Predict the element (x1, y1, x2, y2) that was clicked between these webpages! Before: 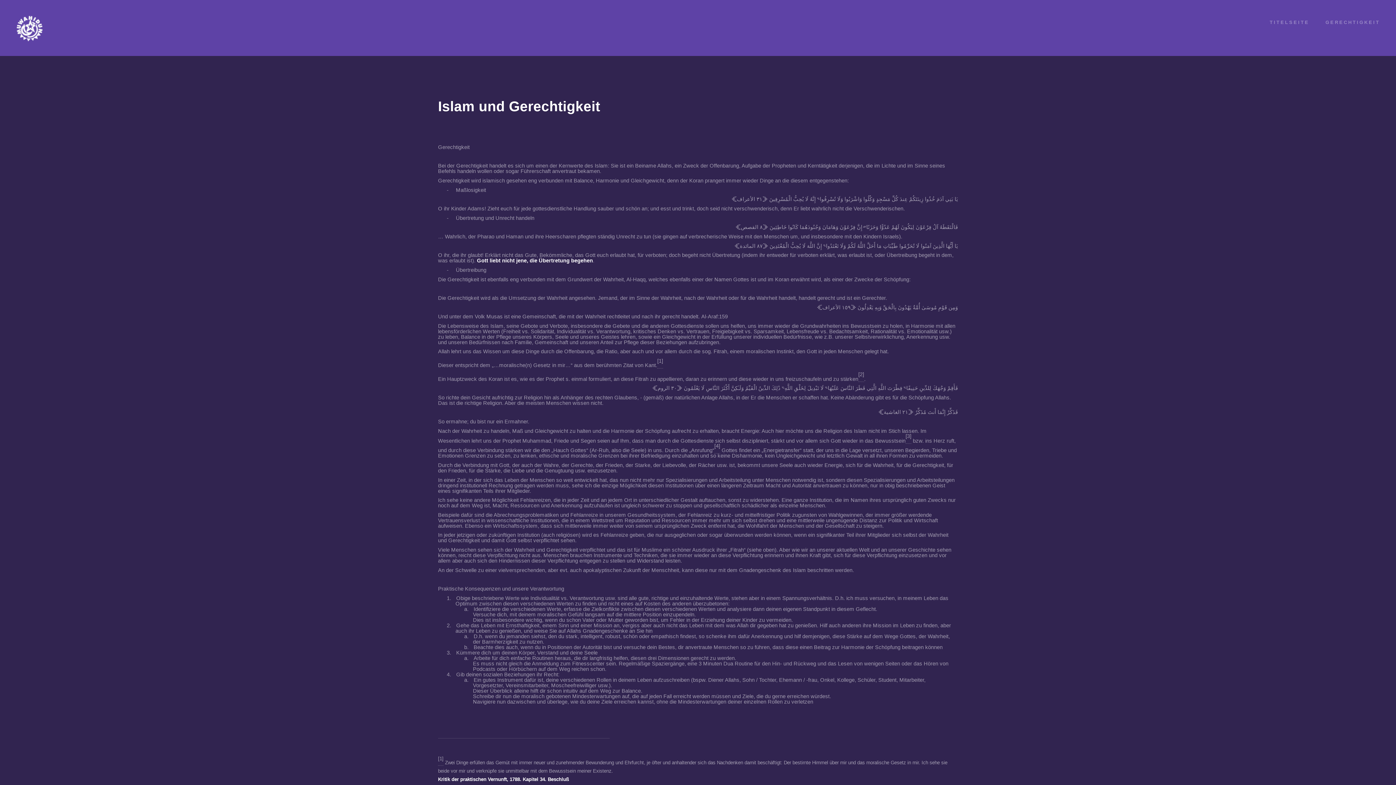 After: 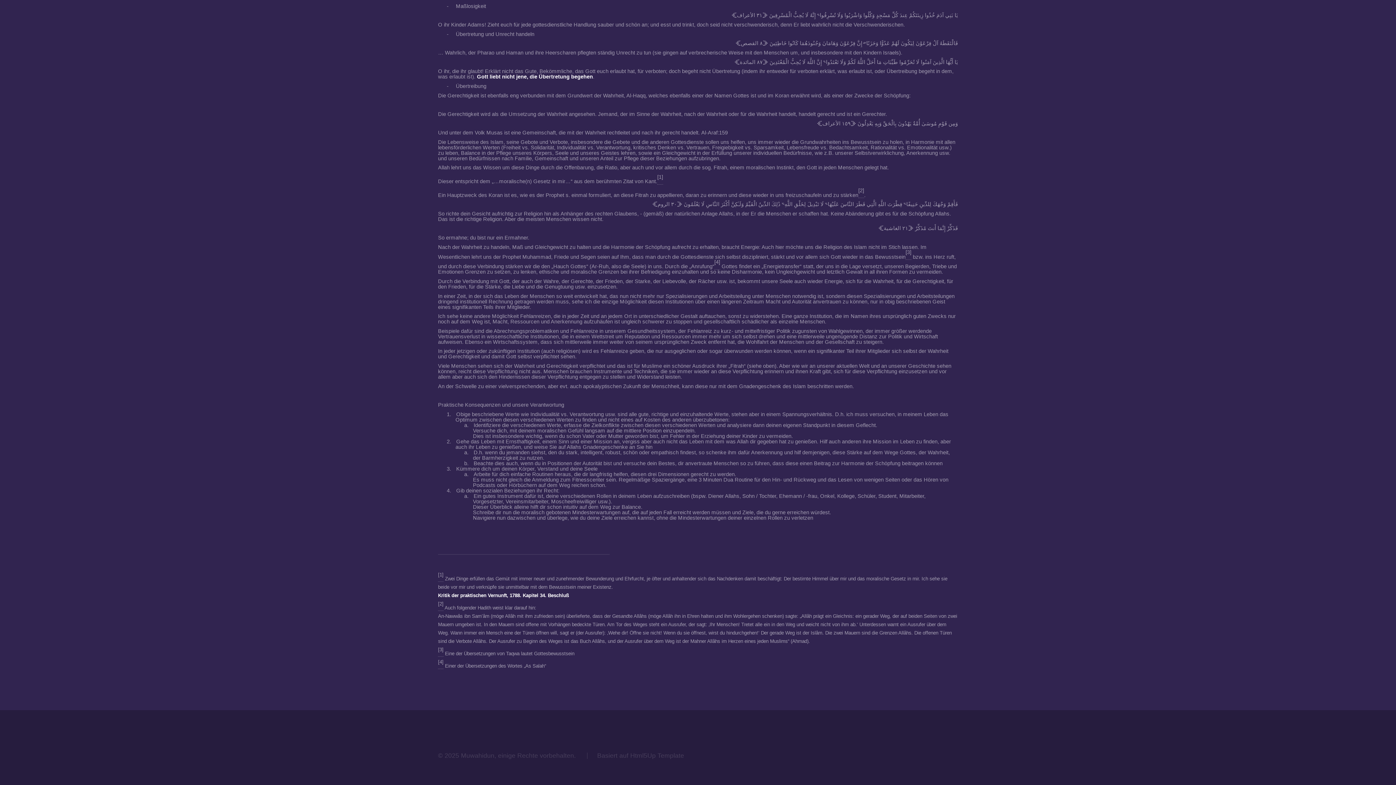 Action: bbox: (438, 760, 443, 766) label: [1]